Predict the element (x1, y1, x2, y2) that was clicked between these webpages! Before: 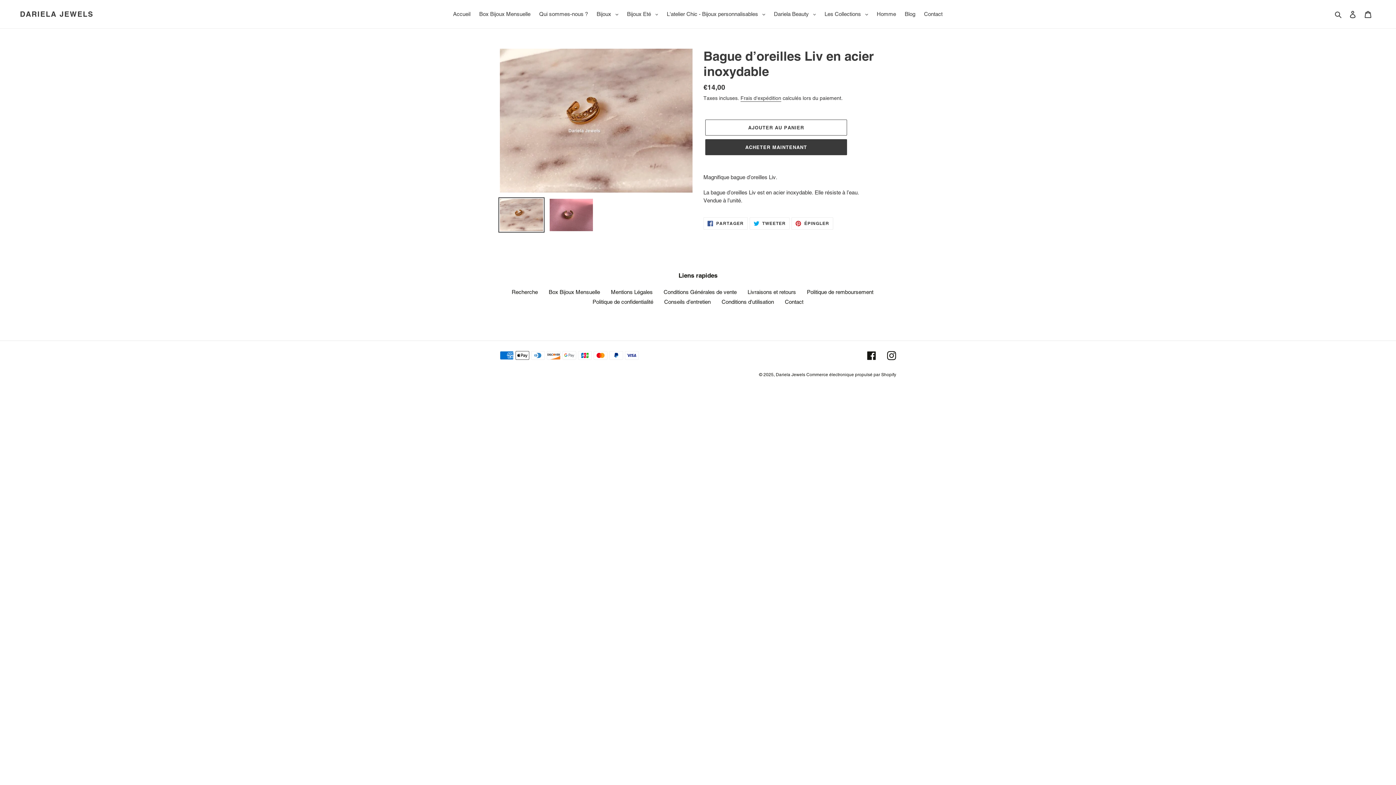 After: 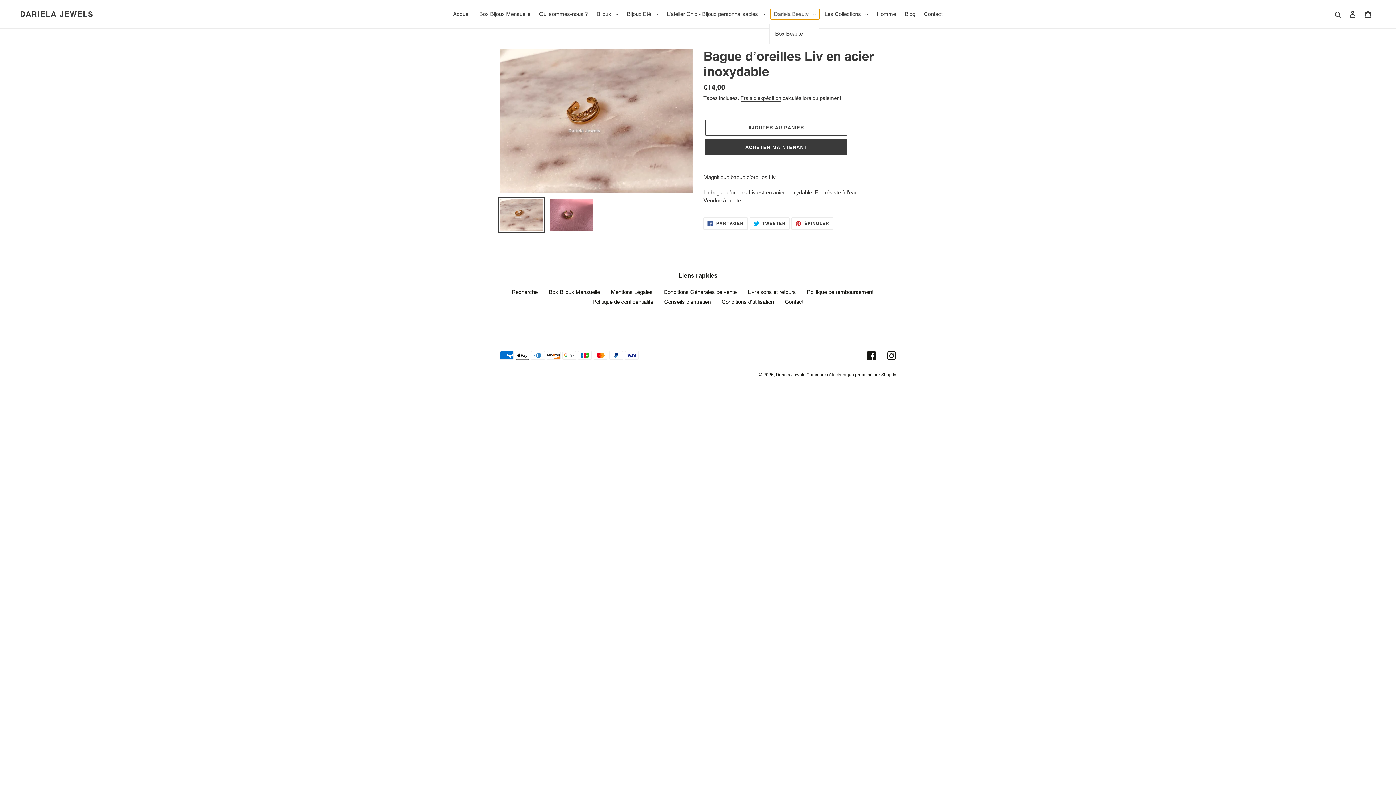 Action: label: Dariela Beauty  bbox: (770, 9, 819, 19)